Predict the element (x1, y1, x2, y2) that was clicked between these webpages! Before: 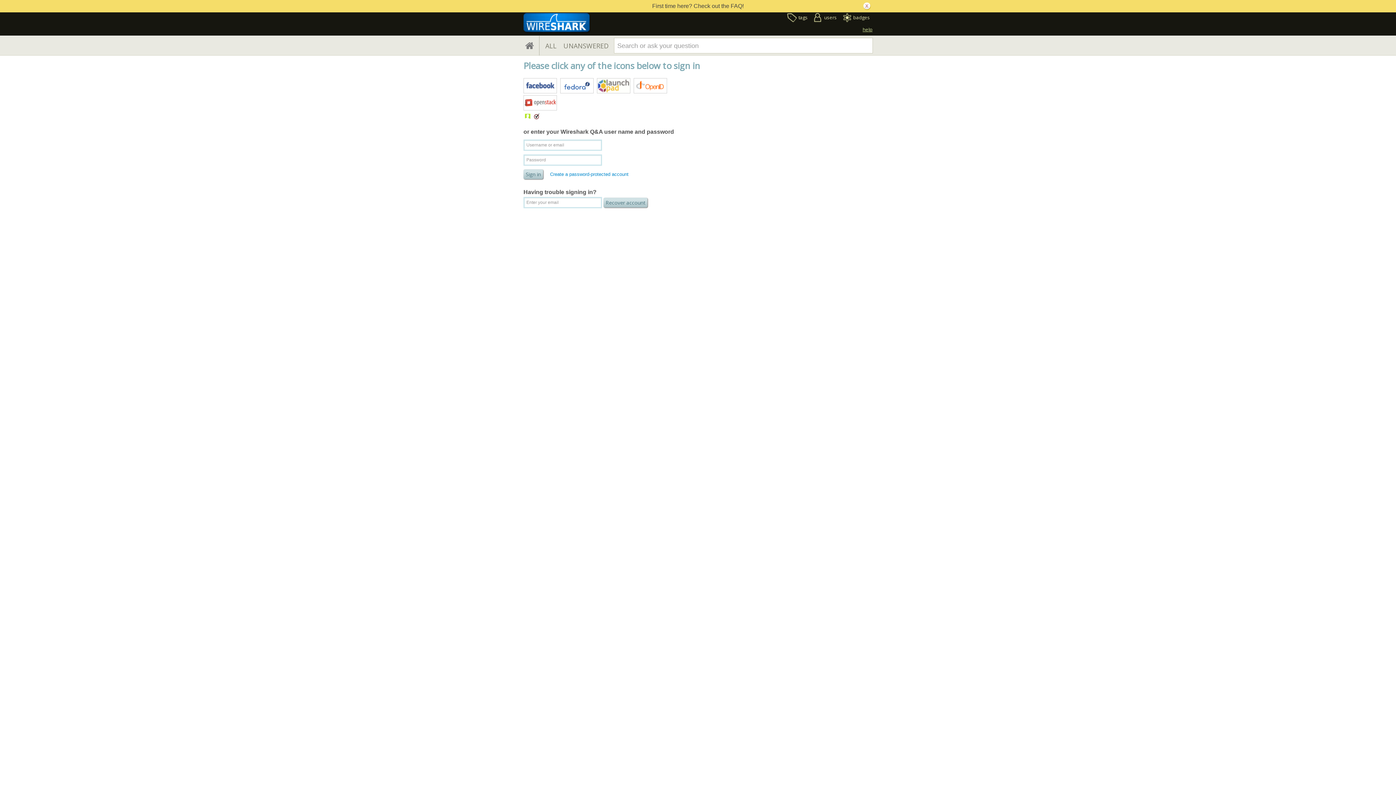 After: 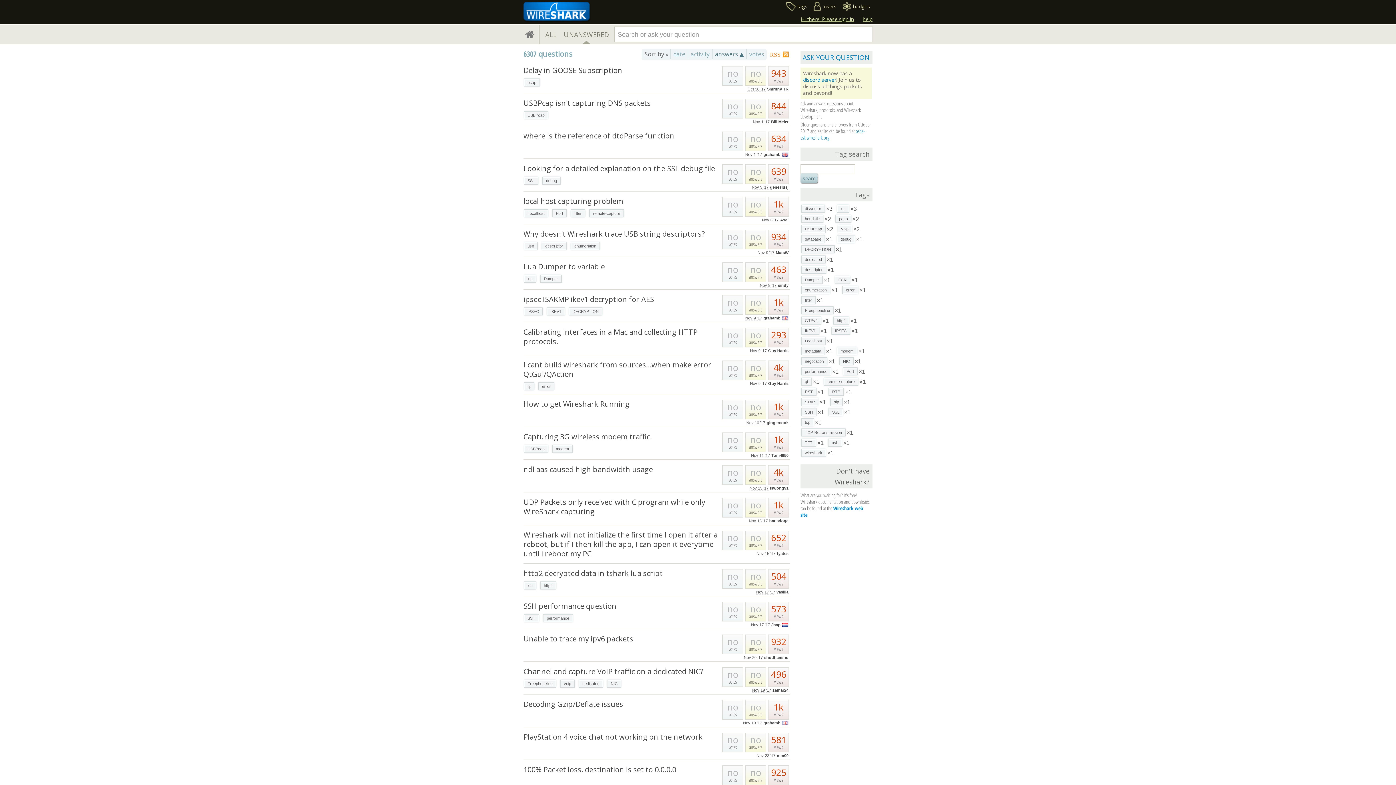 Action: label: UNANSWERED bbox: (563, 36, 608, 56)